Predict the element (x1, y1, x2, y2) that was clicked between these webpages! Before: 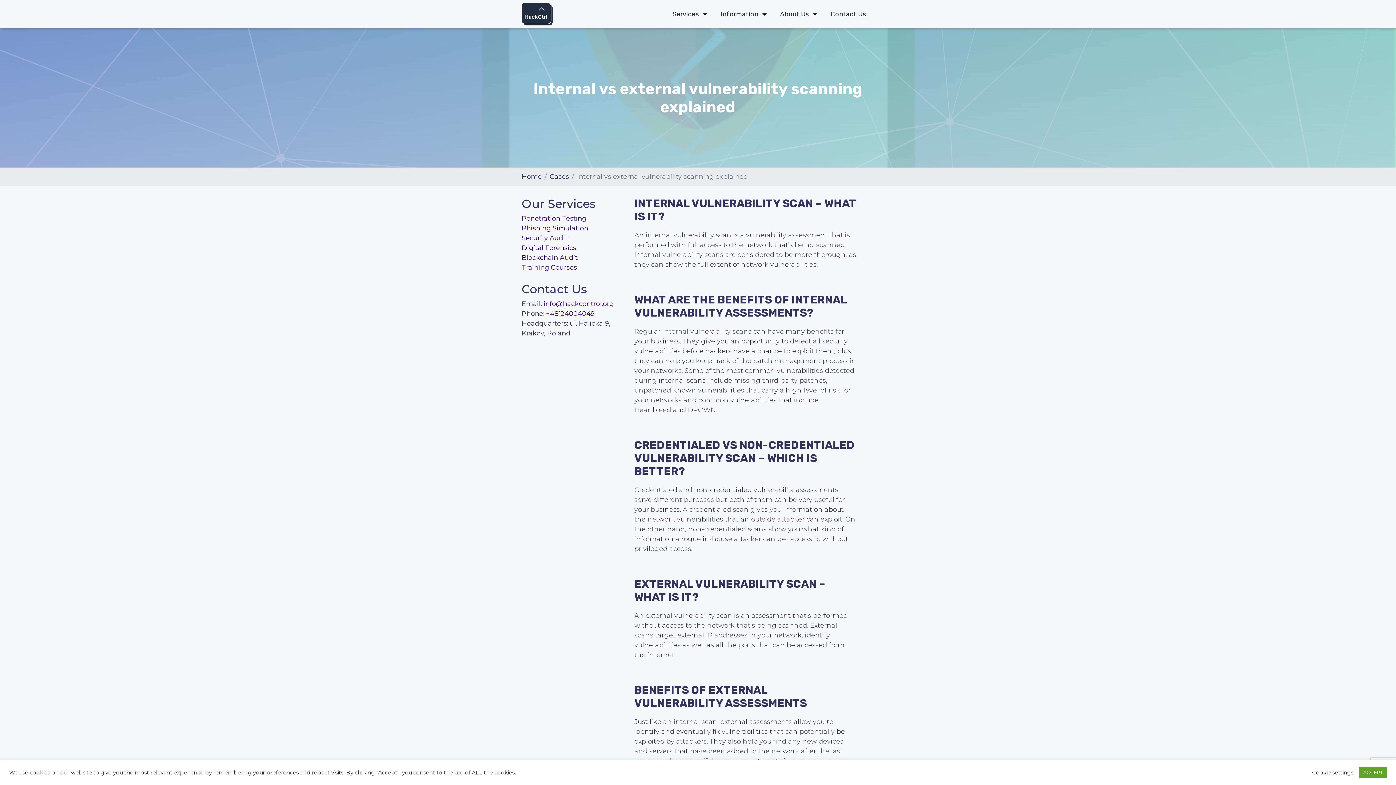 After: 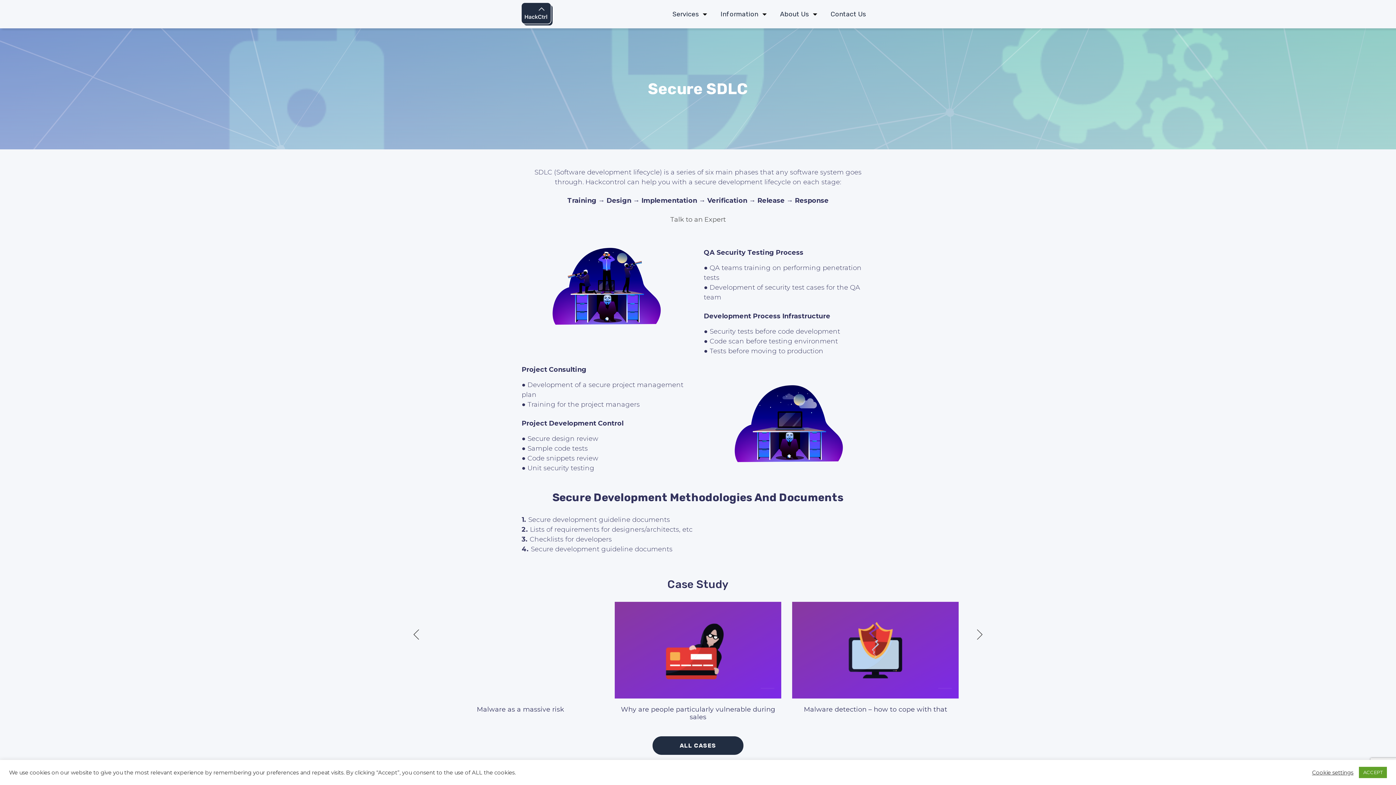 Action: bbox: (521, 263, 577, 271) label: Training Courses